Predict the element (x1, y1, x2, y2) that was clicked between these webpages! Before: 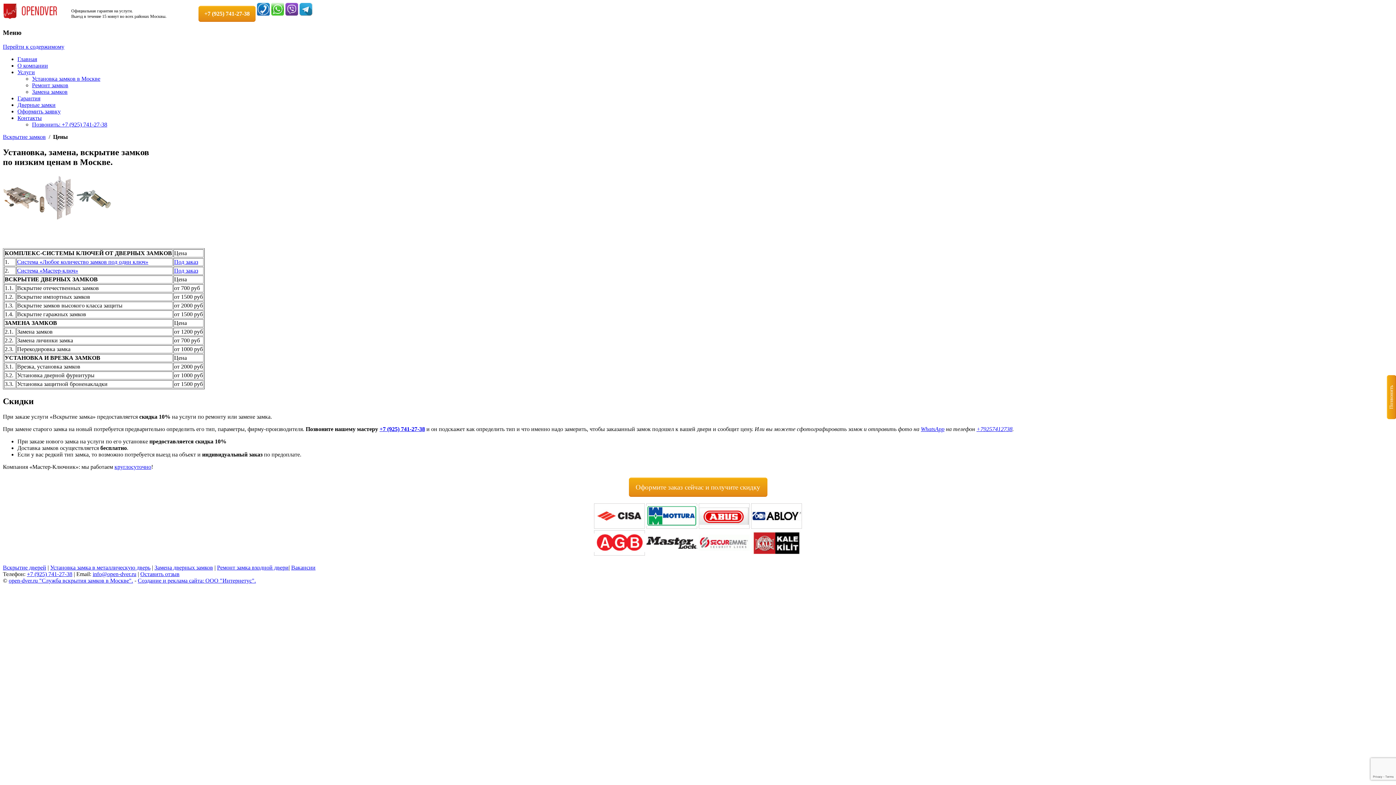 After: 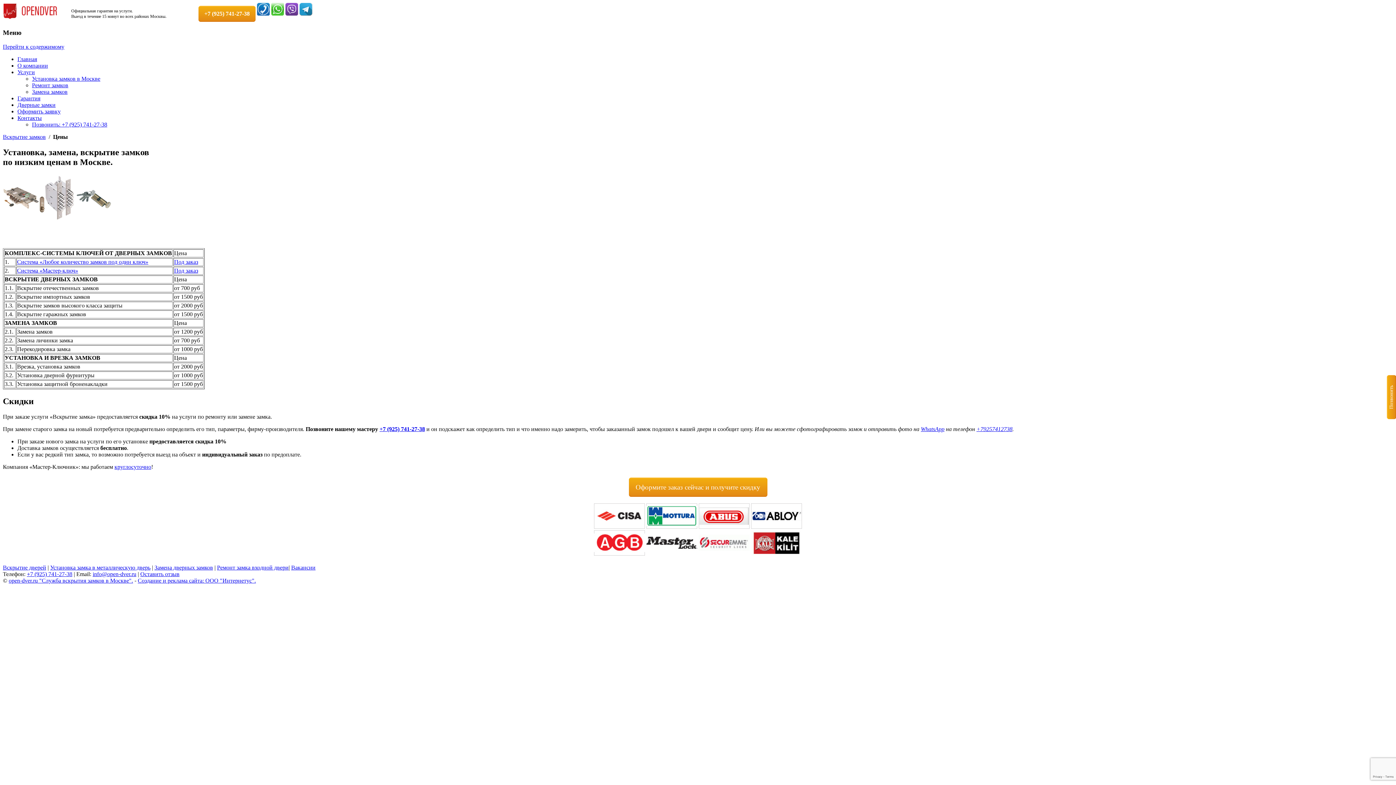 Action: bbox: (140, 571, 179, 577) label: Оставить отзыв